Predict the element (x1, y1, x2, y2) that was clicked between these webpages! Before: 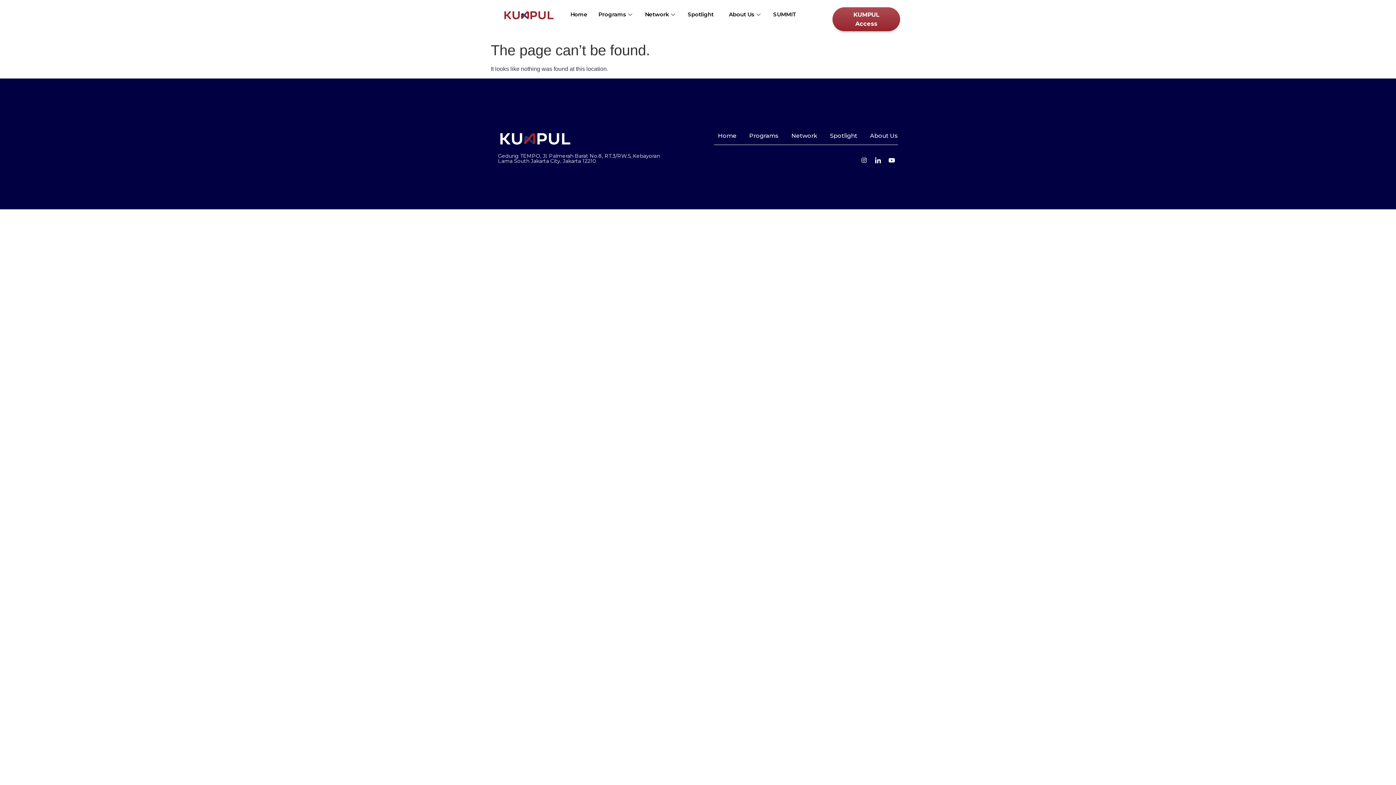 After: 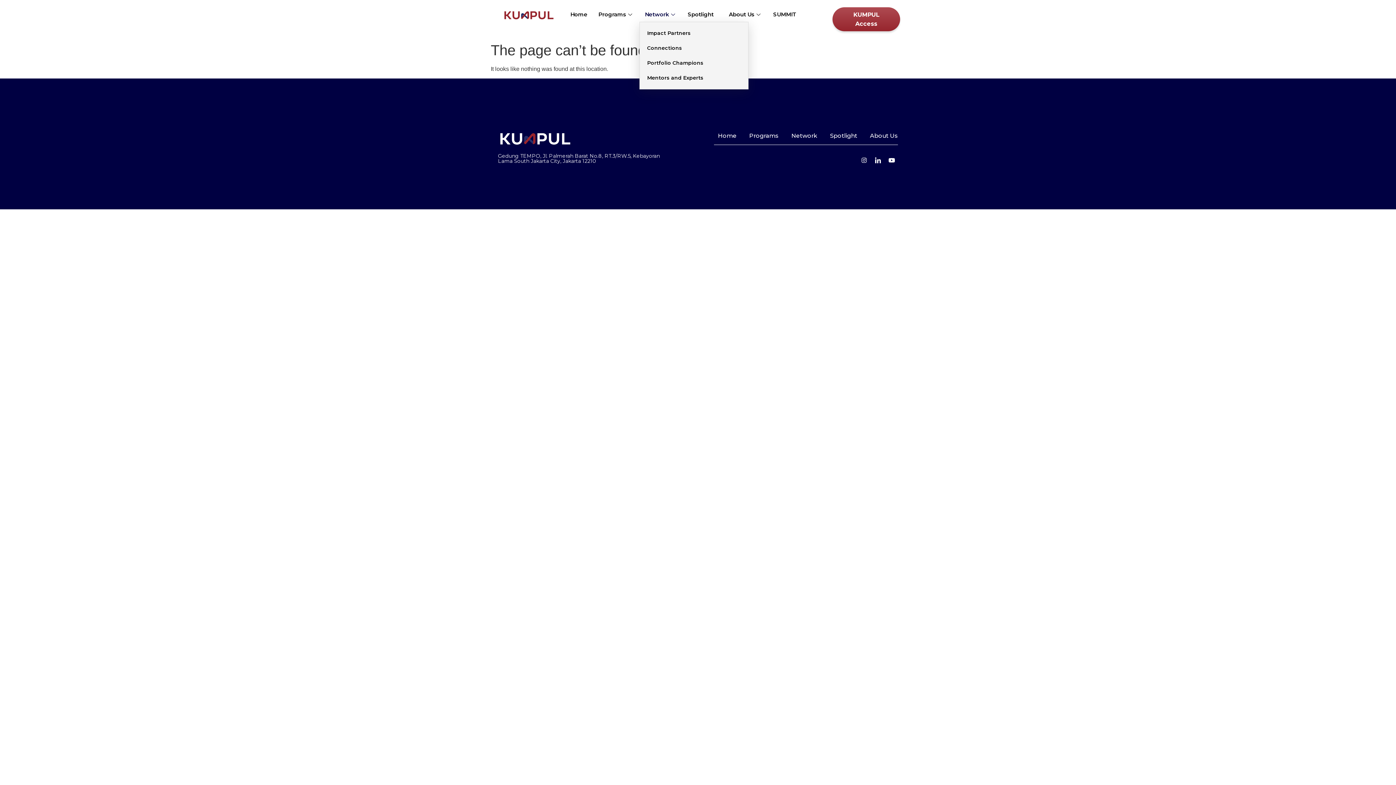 Action: bbox: (639, 7, 682, 21) label: Network